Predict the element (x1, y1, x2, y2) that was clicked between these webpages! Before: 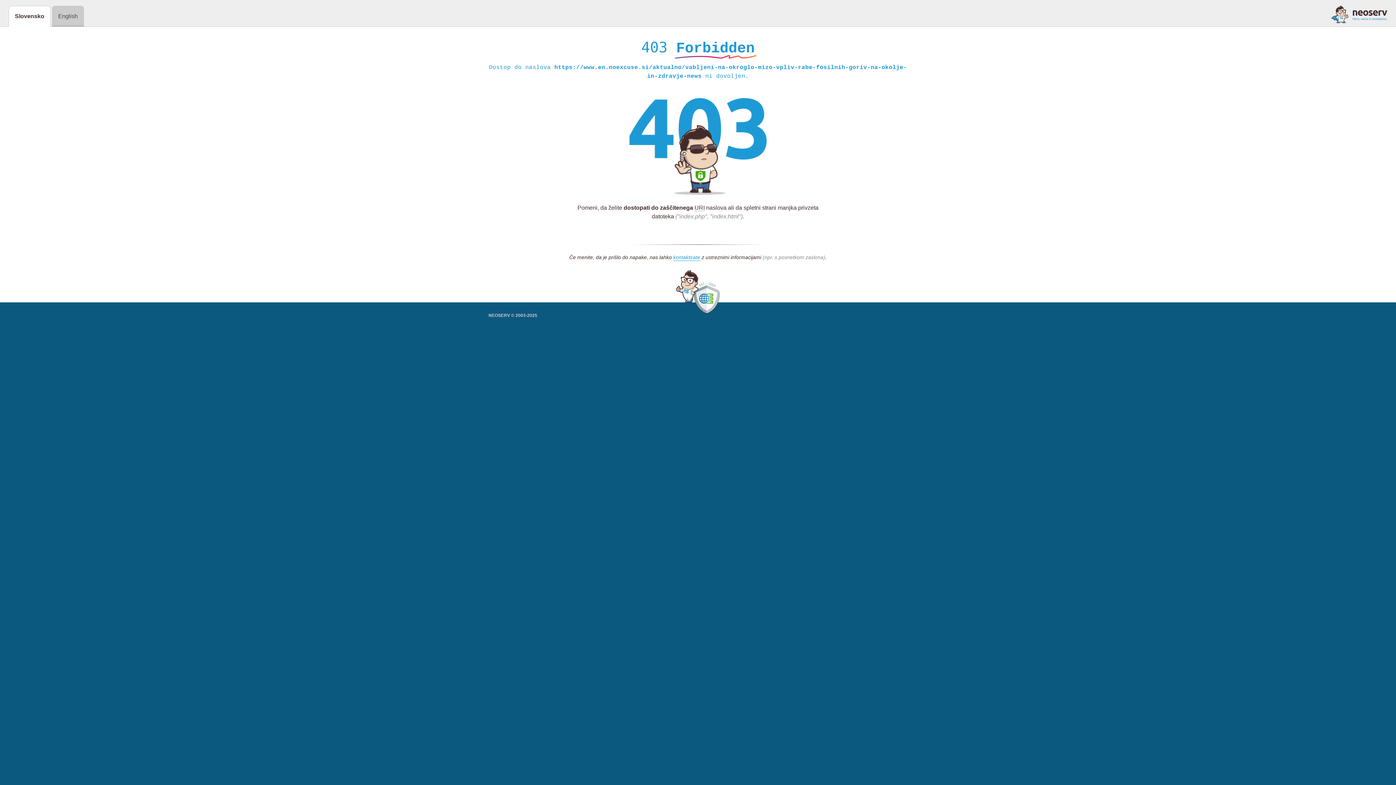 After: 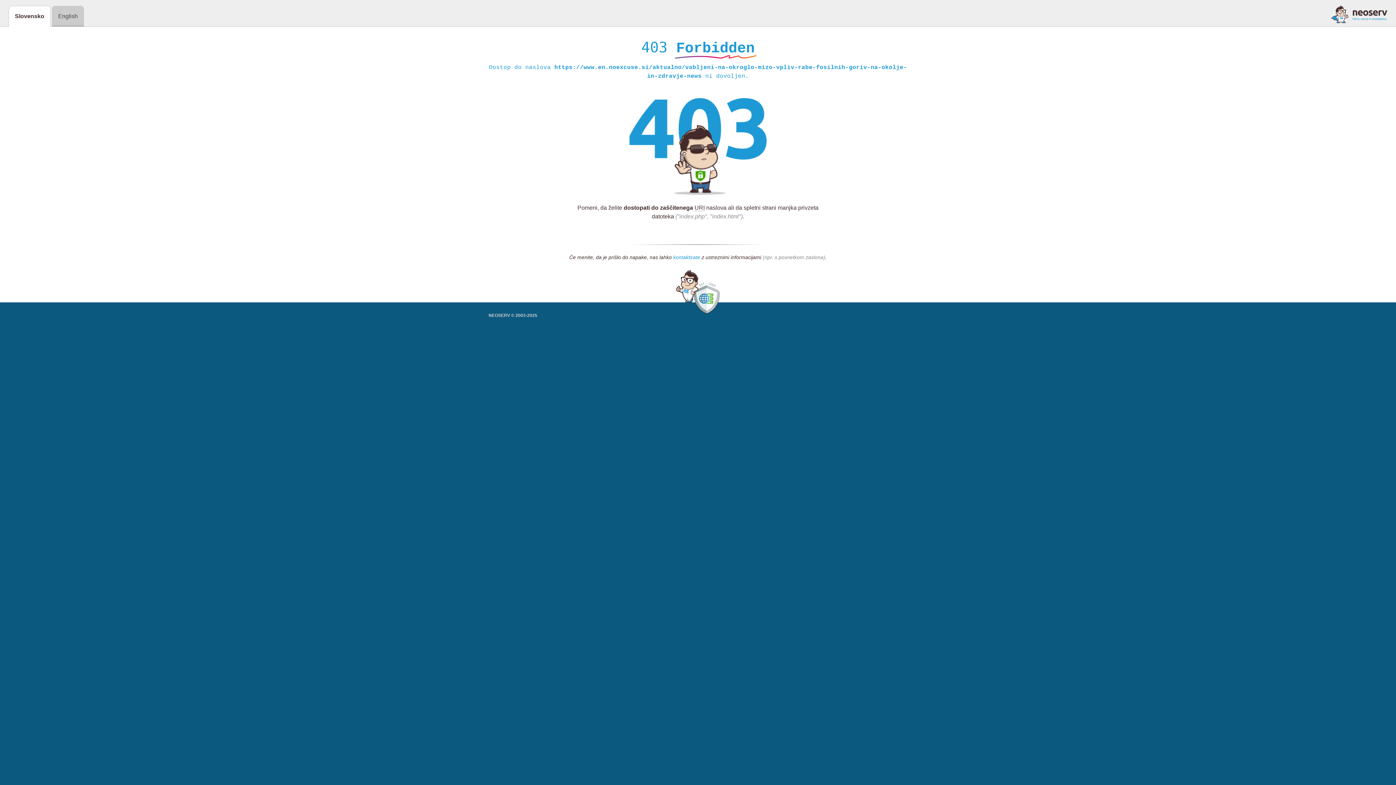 Action: bbox: (673, 254, 700, 261) label: kontaktirate